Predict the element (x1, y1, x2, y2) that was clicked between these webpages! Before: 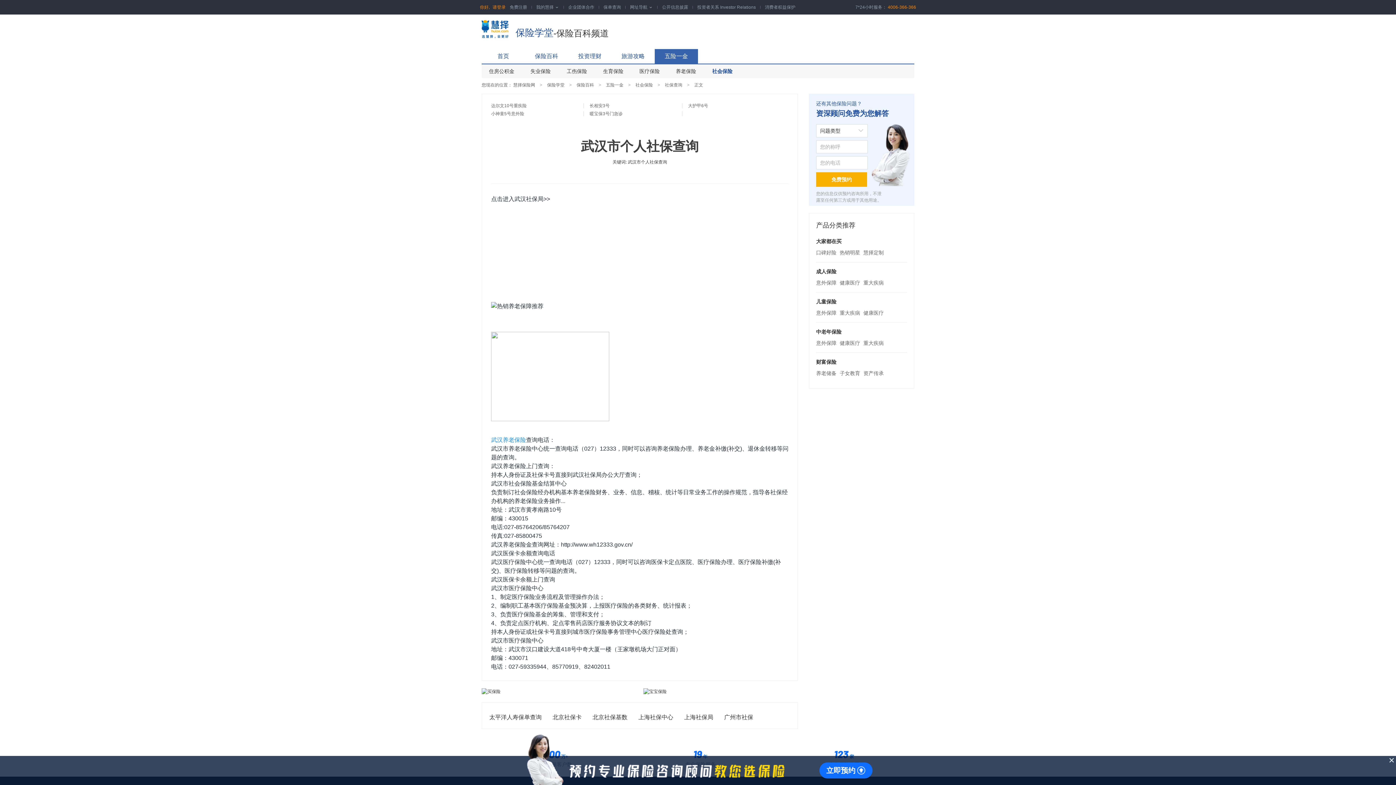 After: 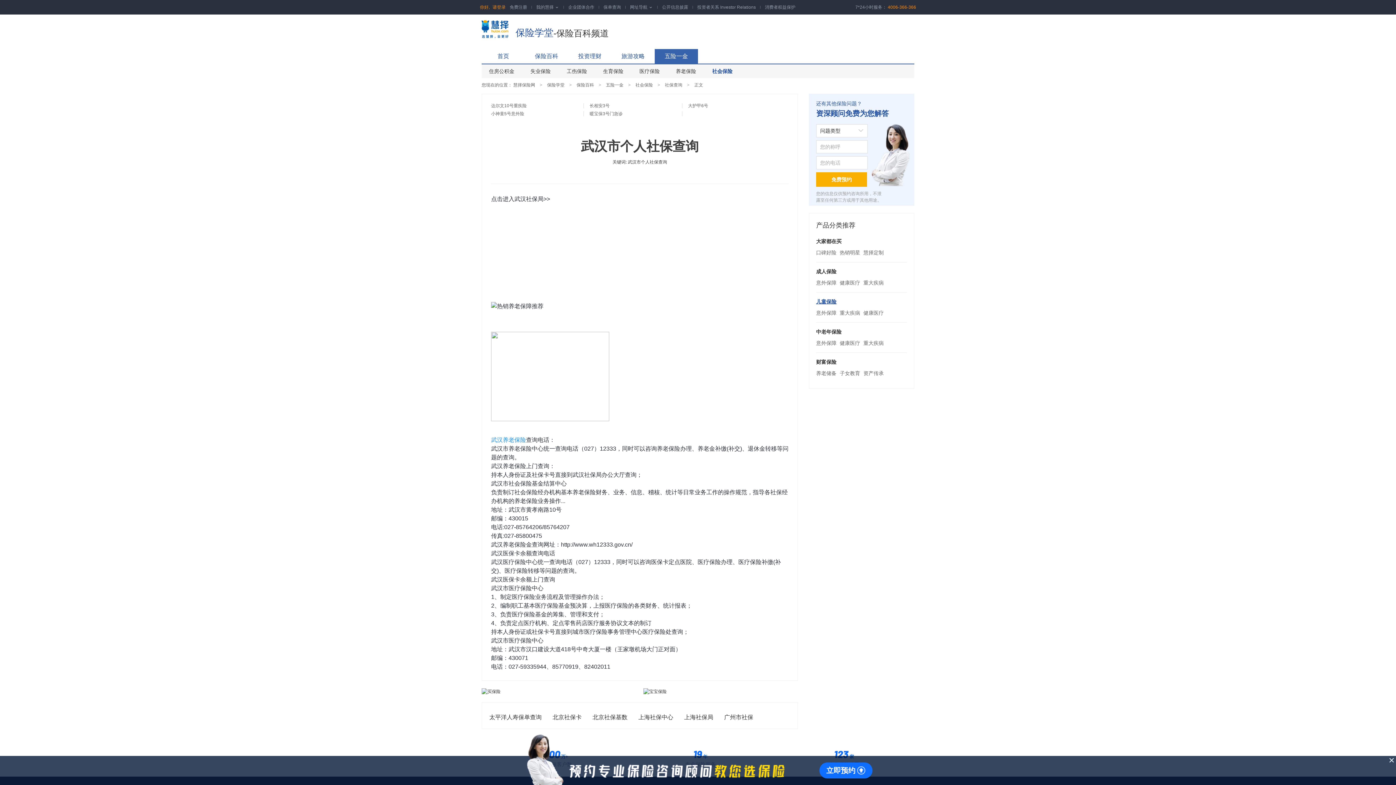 Action: label: 儿童保险 bbox: (816, 298, 836, 304)